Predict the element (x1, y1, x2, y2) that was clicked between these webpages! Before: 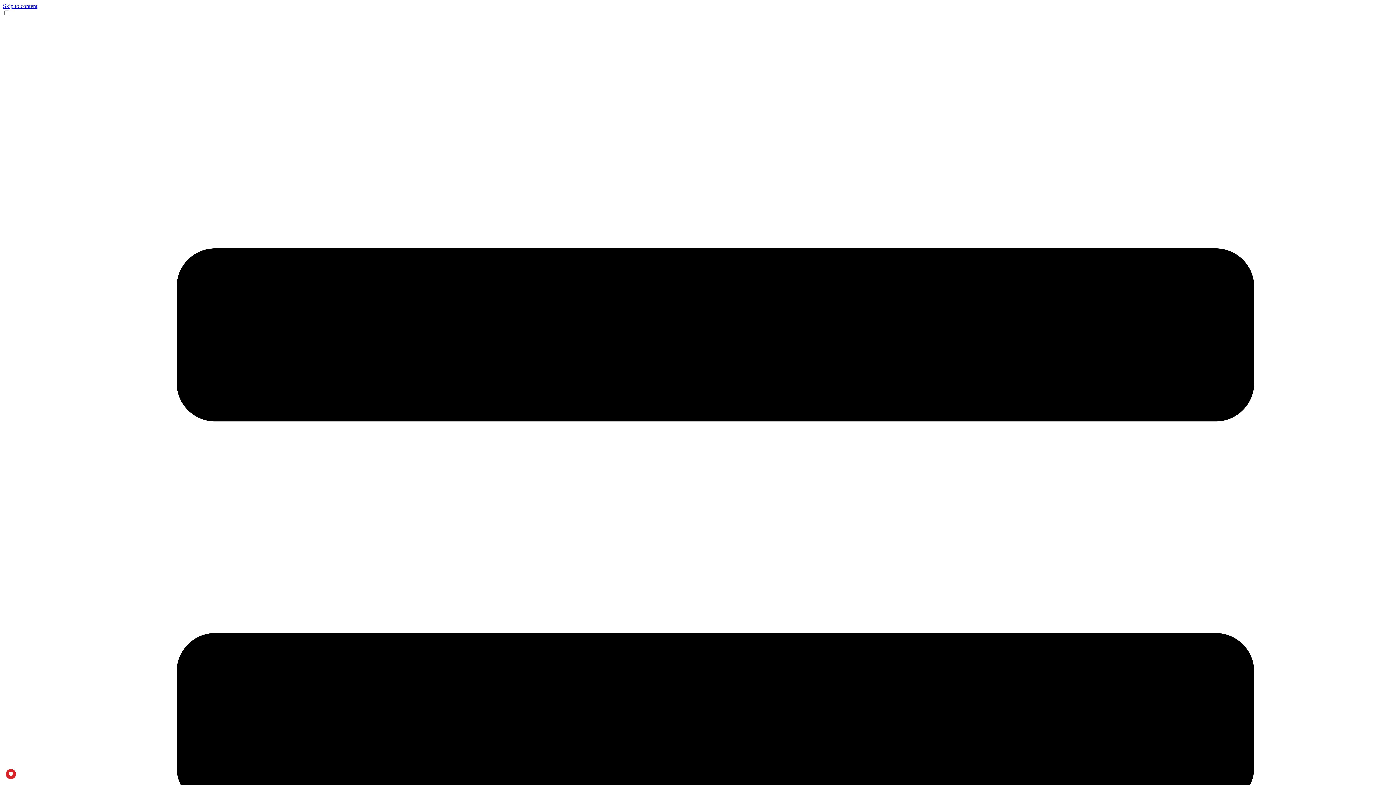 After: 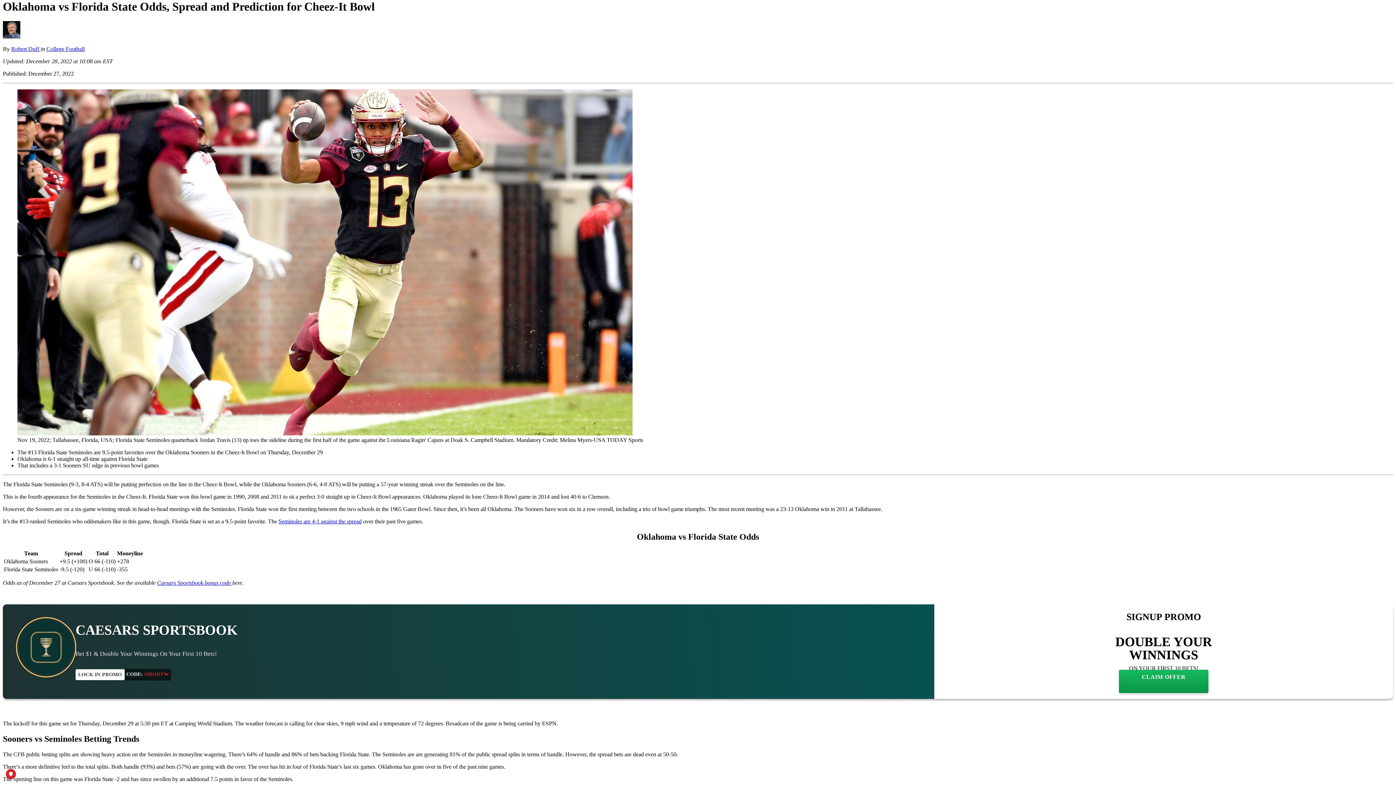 Action: label: Skip to content bbox: (2, 2, 37, 9)